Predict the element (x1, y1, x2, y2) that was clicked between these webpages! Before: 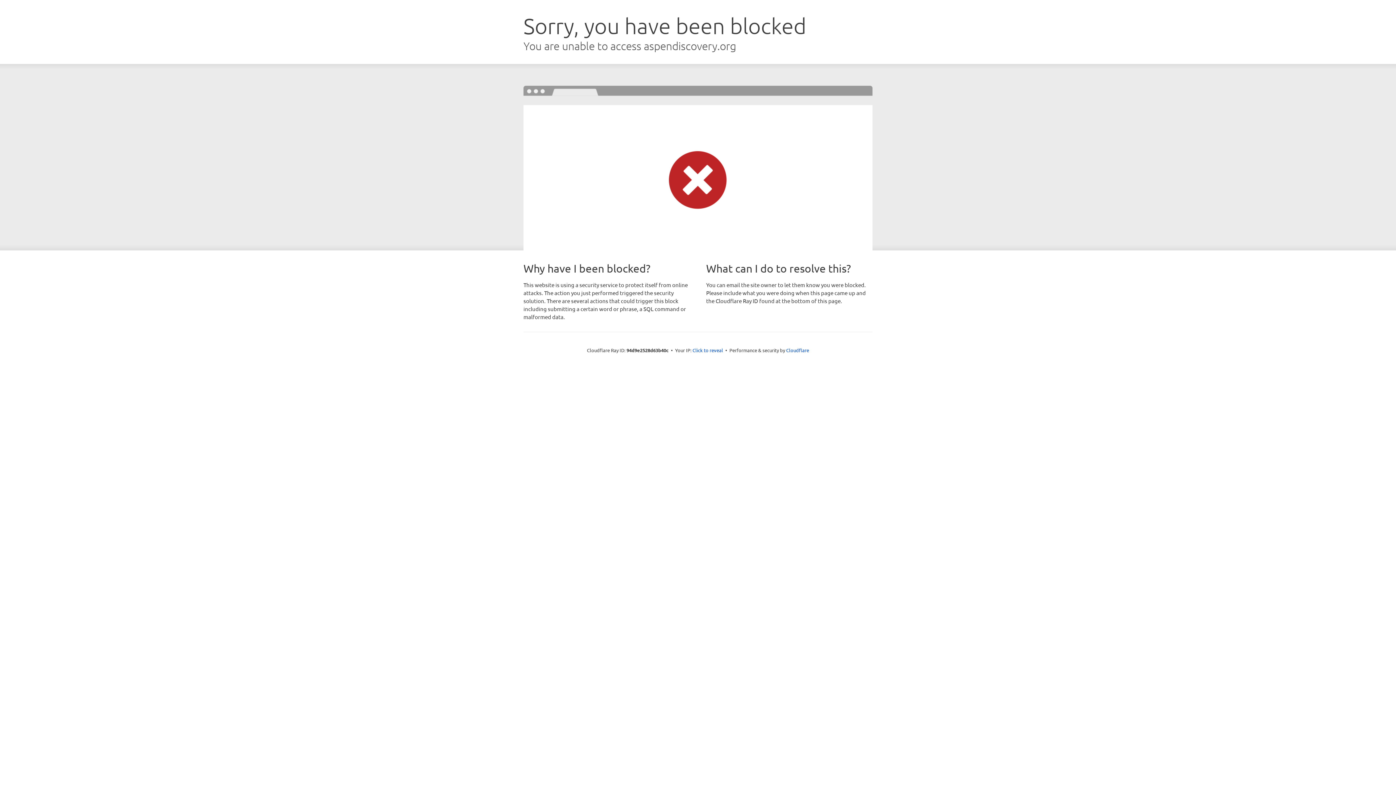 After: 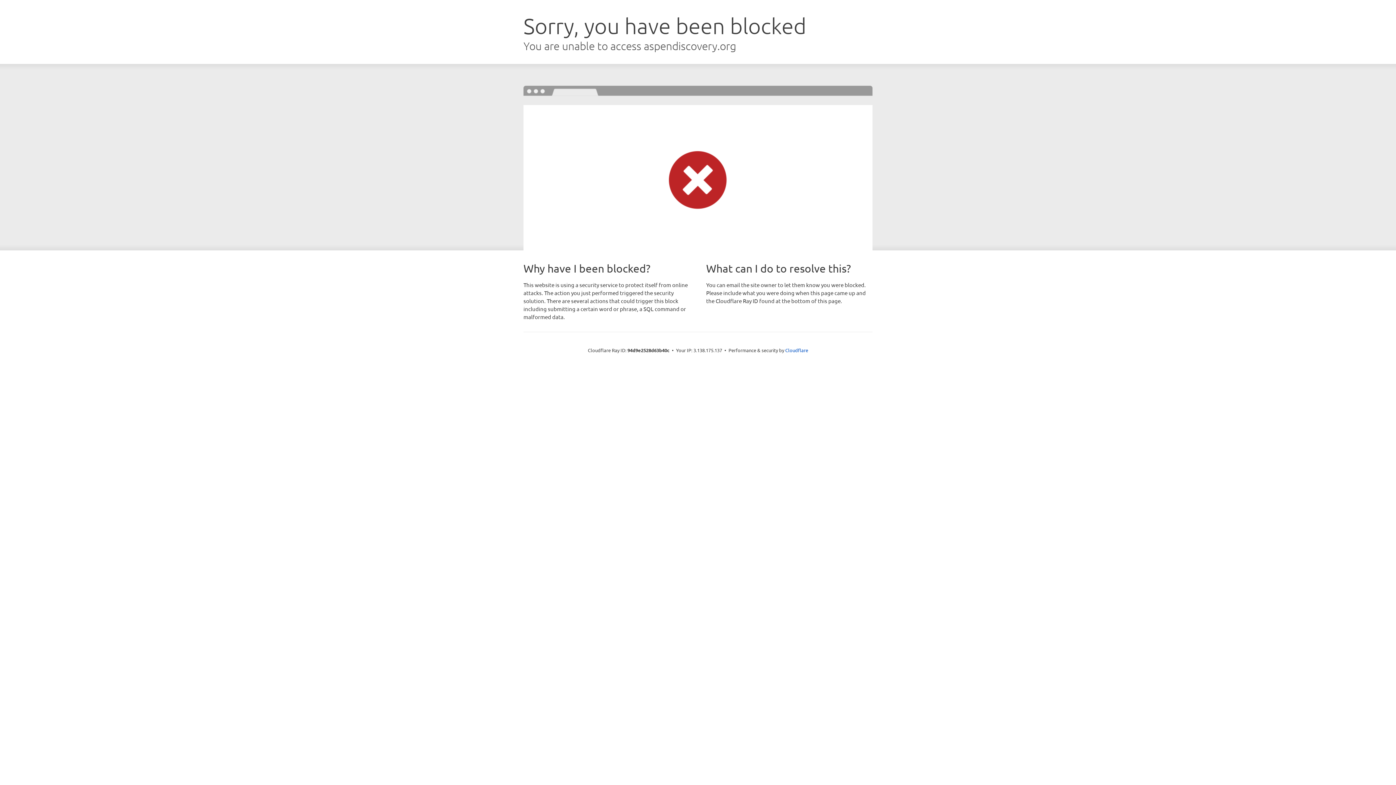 Action: bbox: (692, 346, 723, 353) label: Click to reveal